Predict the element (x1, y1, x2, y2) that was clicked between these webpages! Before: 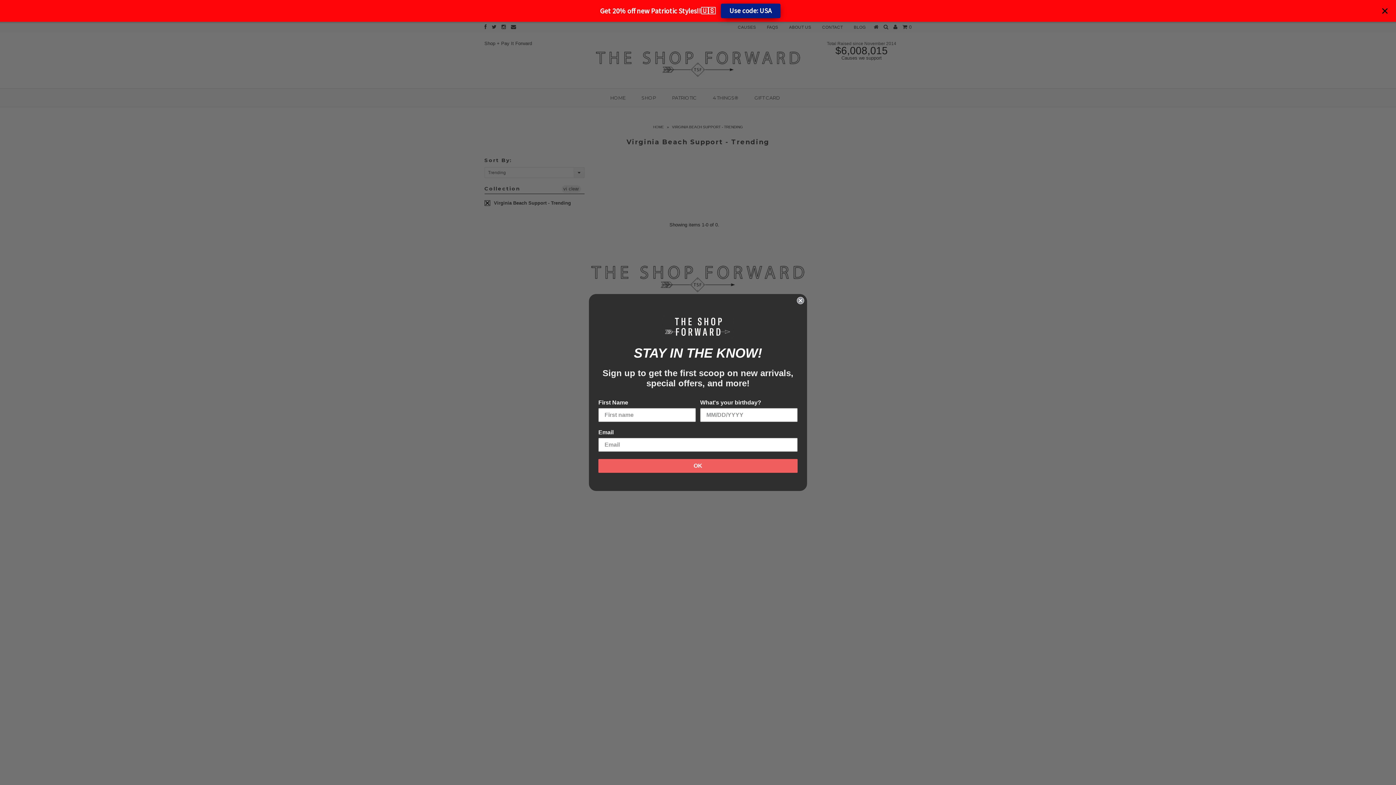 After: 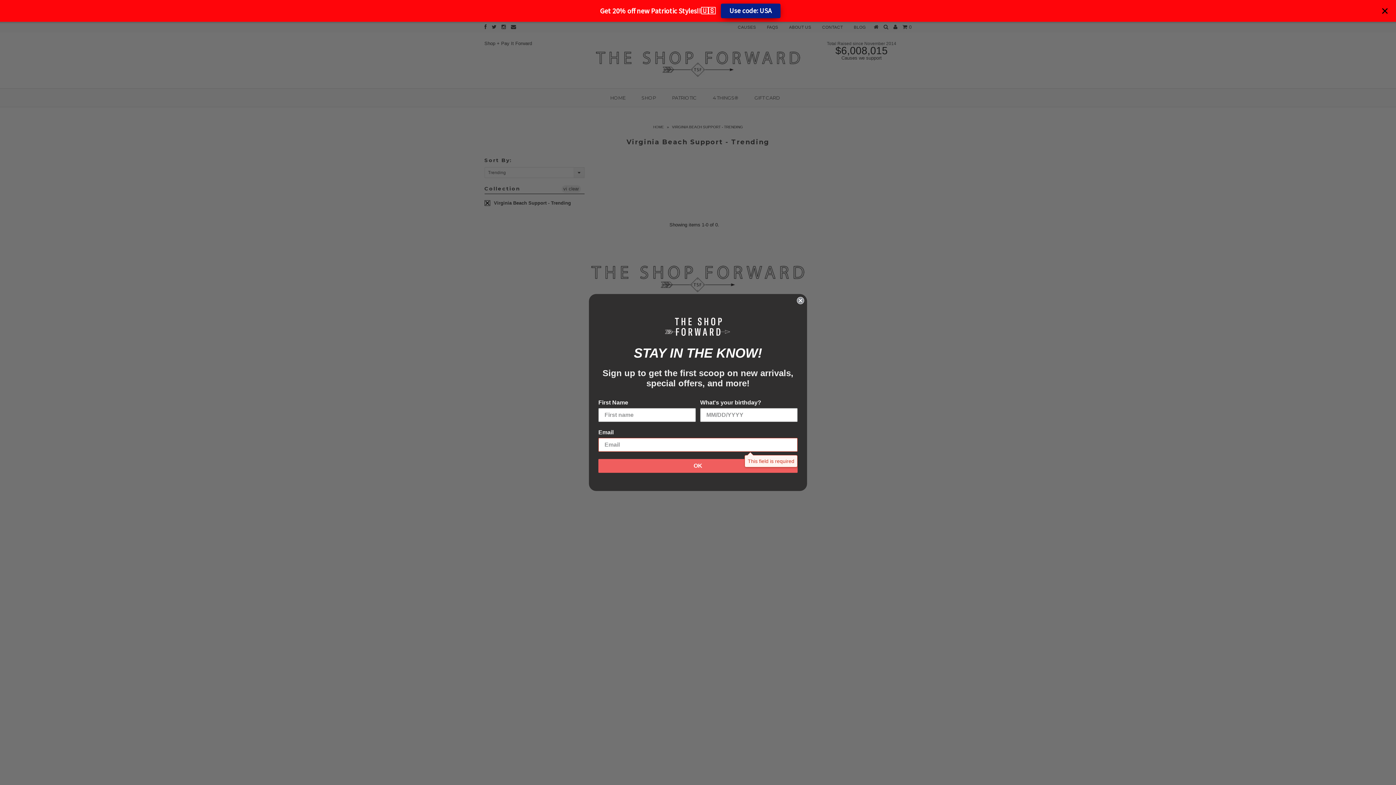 Action: label: OK bbox: (598, 459, 797, 472)